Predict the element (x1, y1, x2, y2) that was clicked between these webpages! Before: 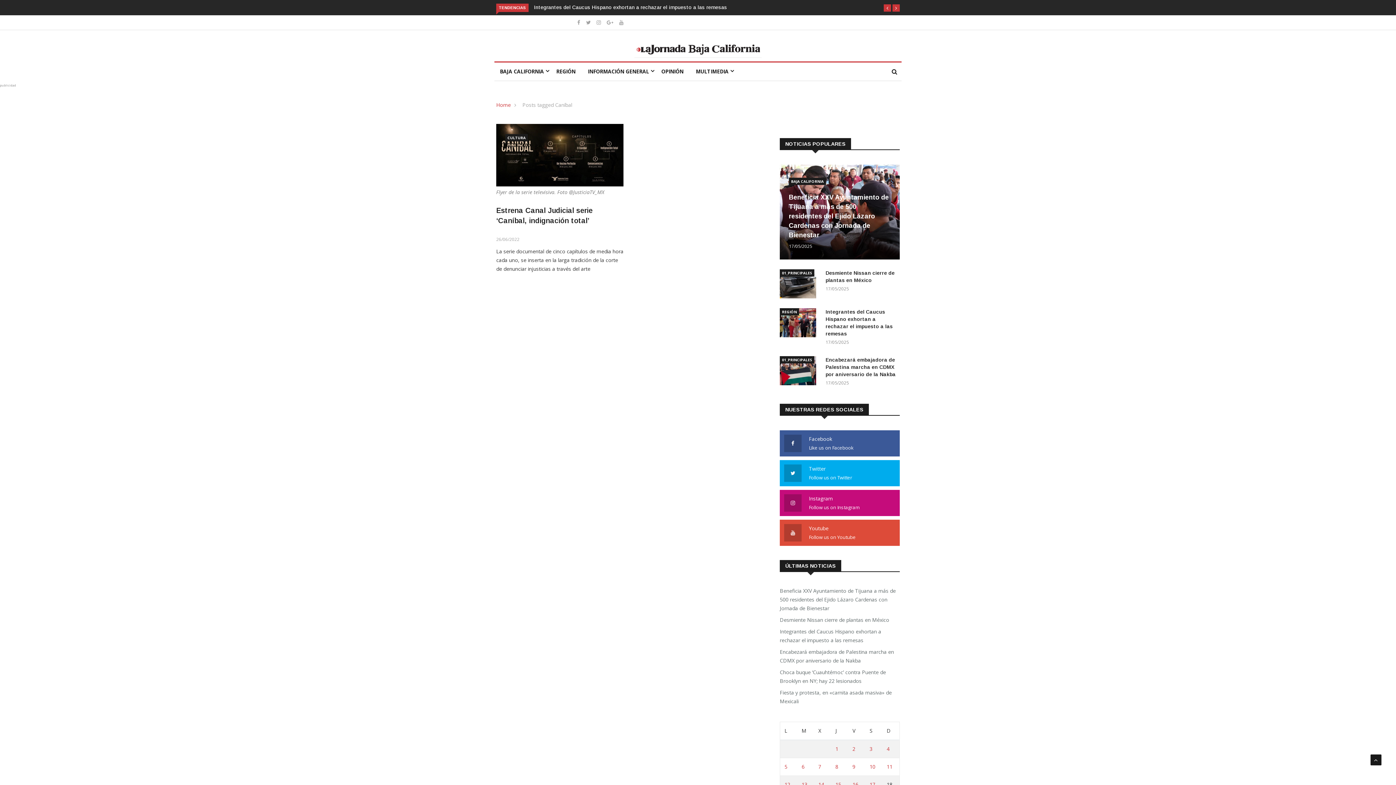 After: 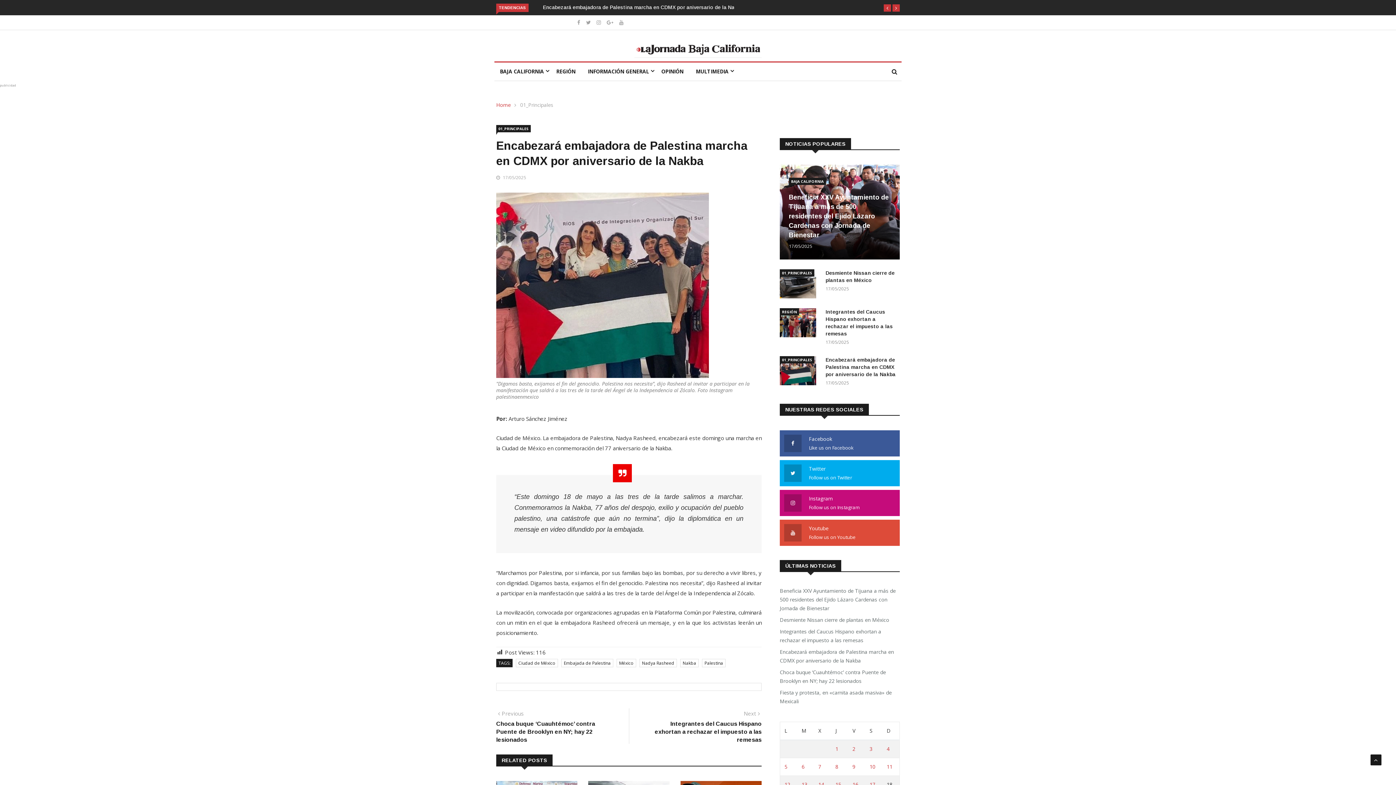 Action: bbox: (825, 357, 896, 377) label: Encabezará embajadora de Palestina marcha en CDMX por aniversario de la Nakba